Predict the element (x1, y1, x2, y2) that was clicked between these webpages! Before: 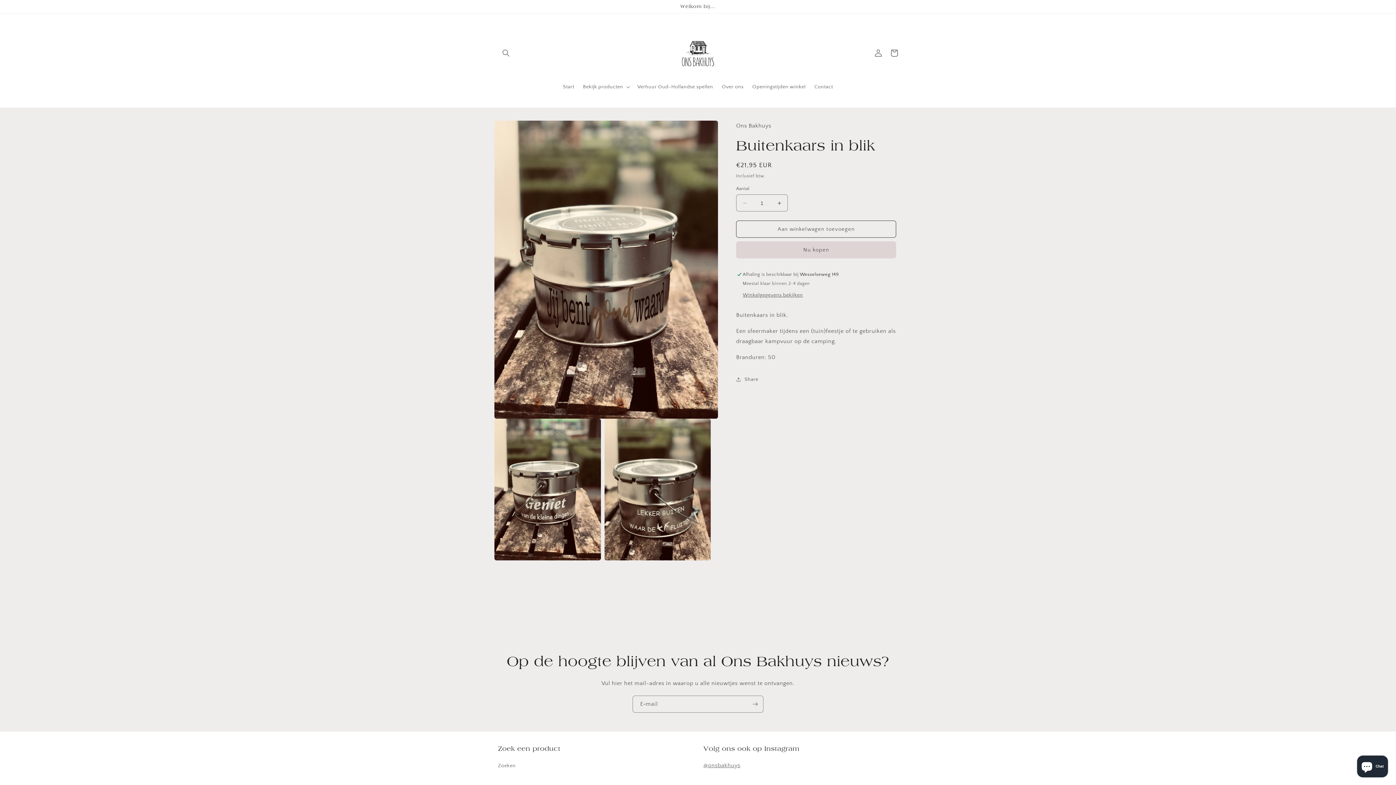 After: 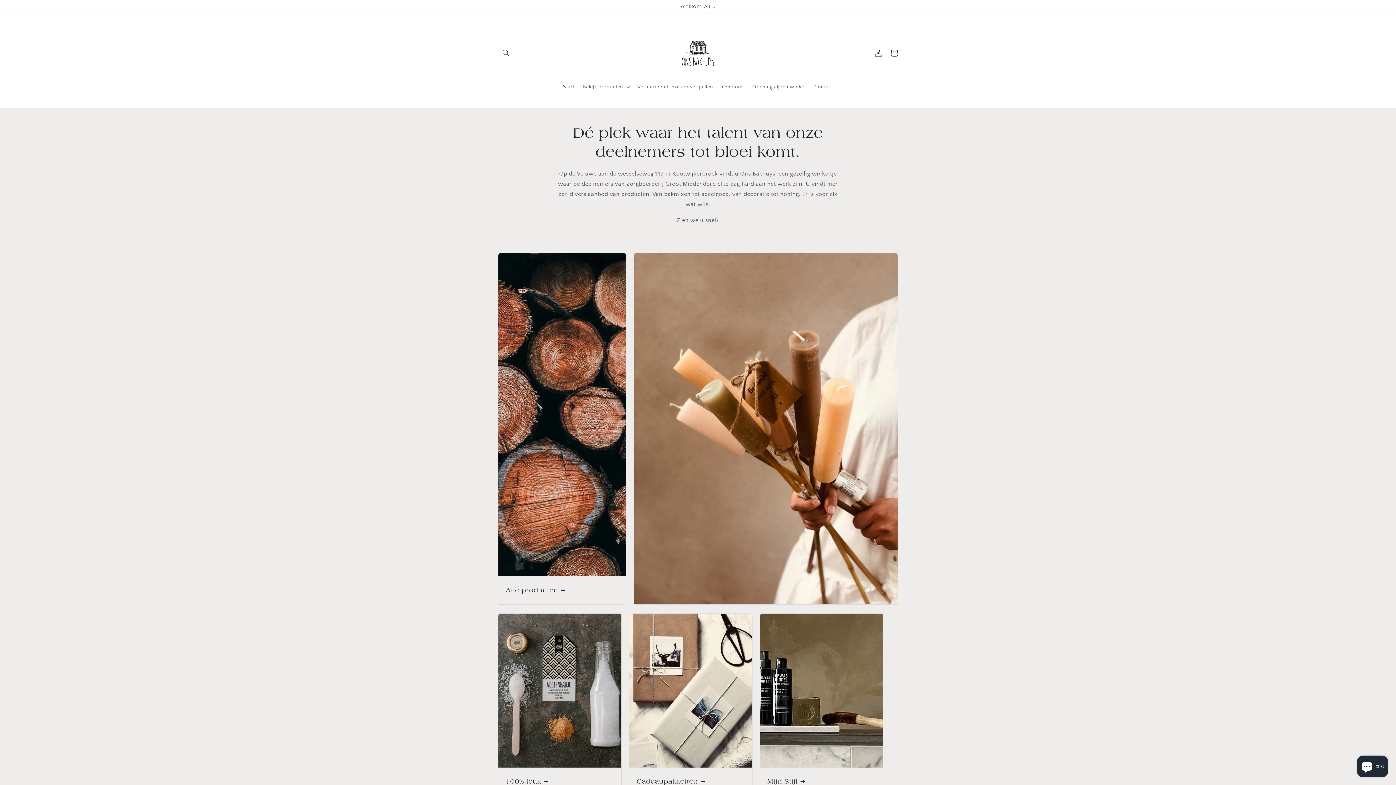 Action: label: Start bbox: (558, 79, 578, 94)